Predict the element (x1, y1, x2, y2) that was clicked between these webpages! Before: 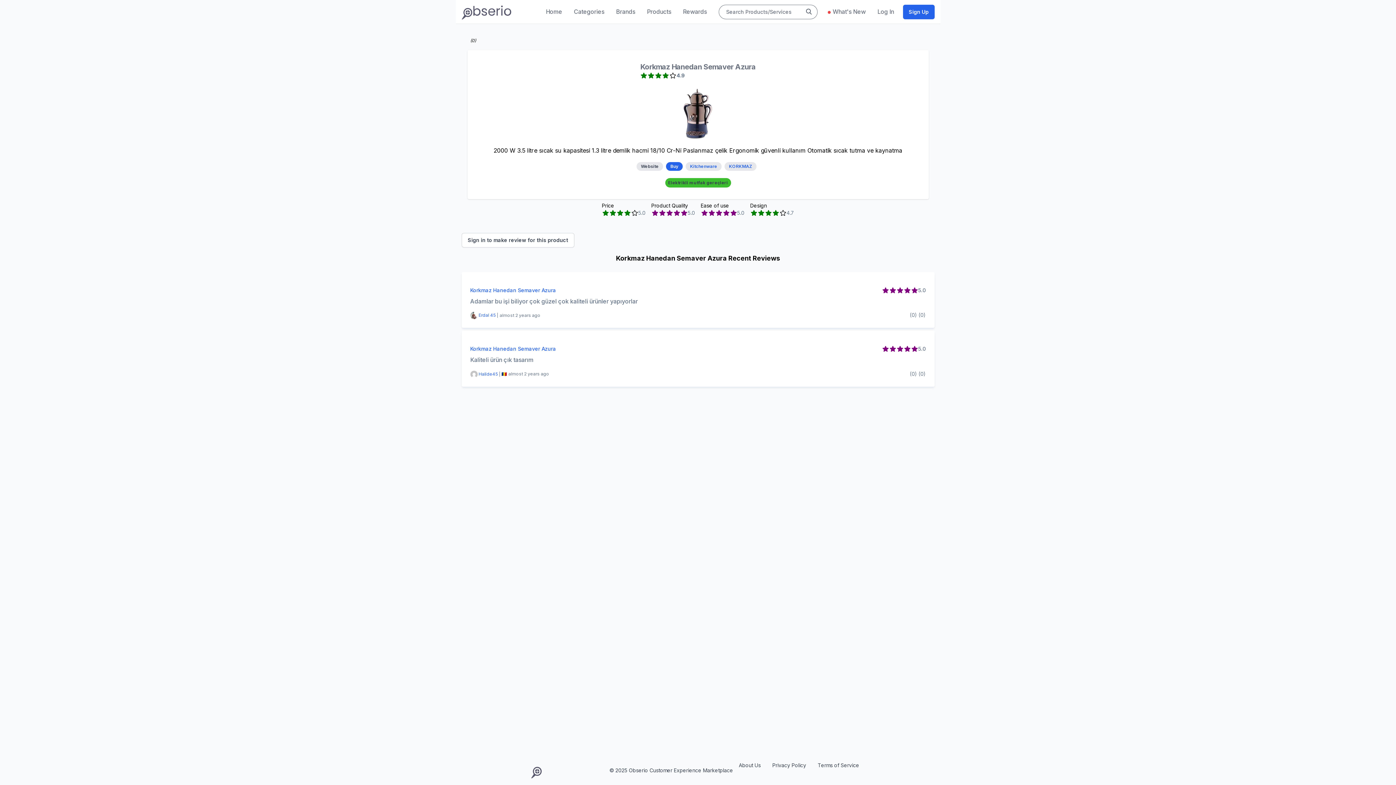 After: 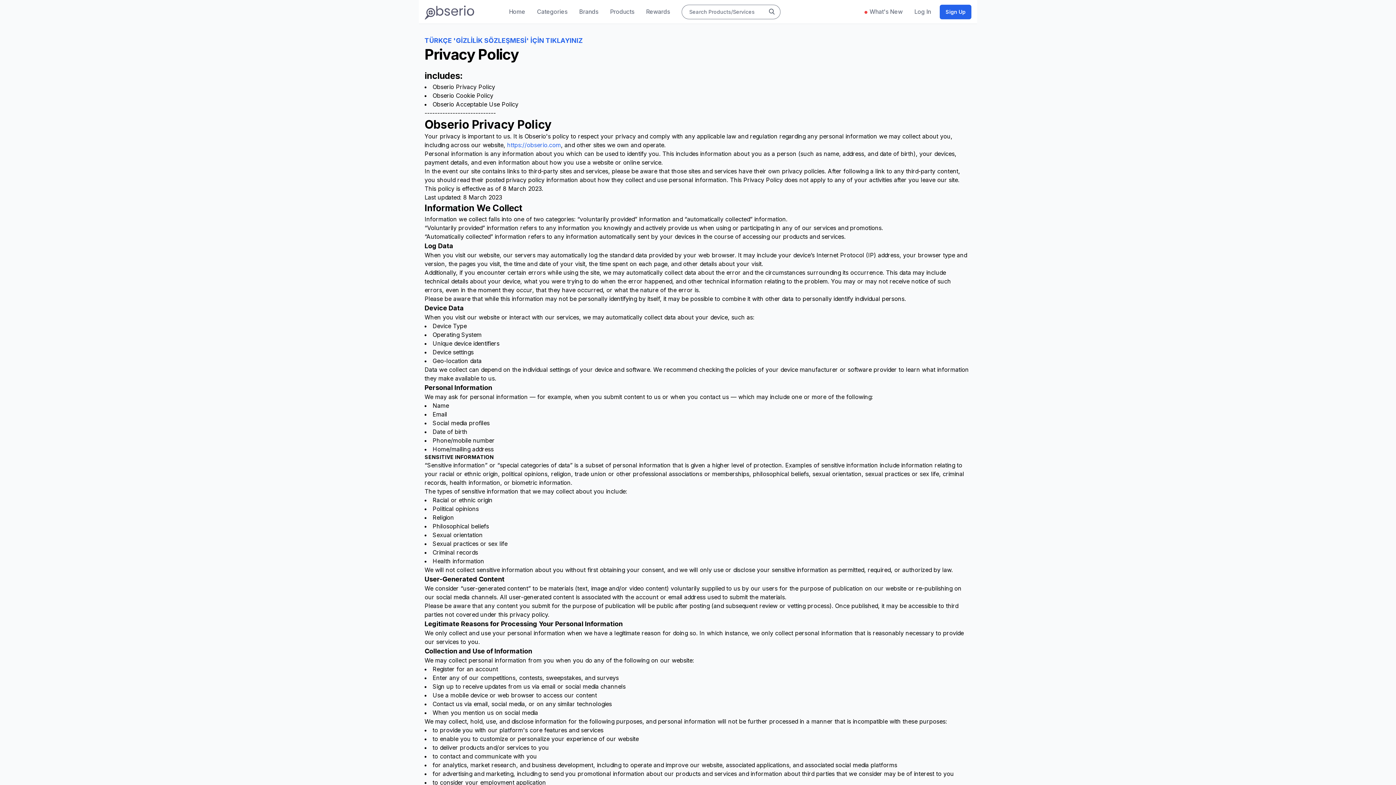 Action: label: Privacy Policy bbox: (766, 762, 812, 769)